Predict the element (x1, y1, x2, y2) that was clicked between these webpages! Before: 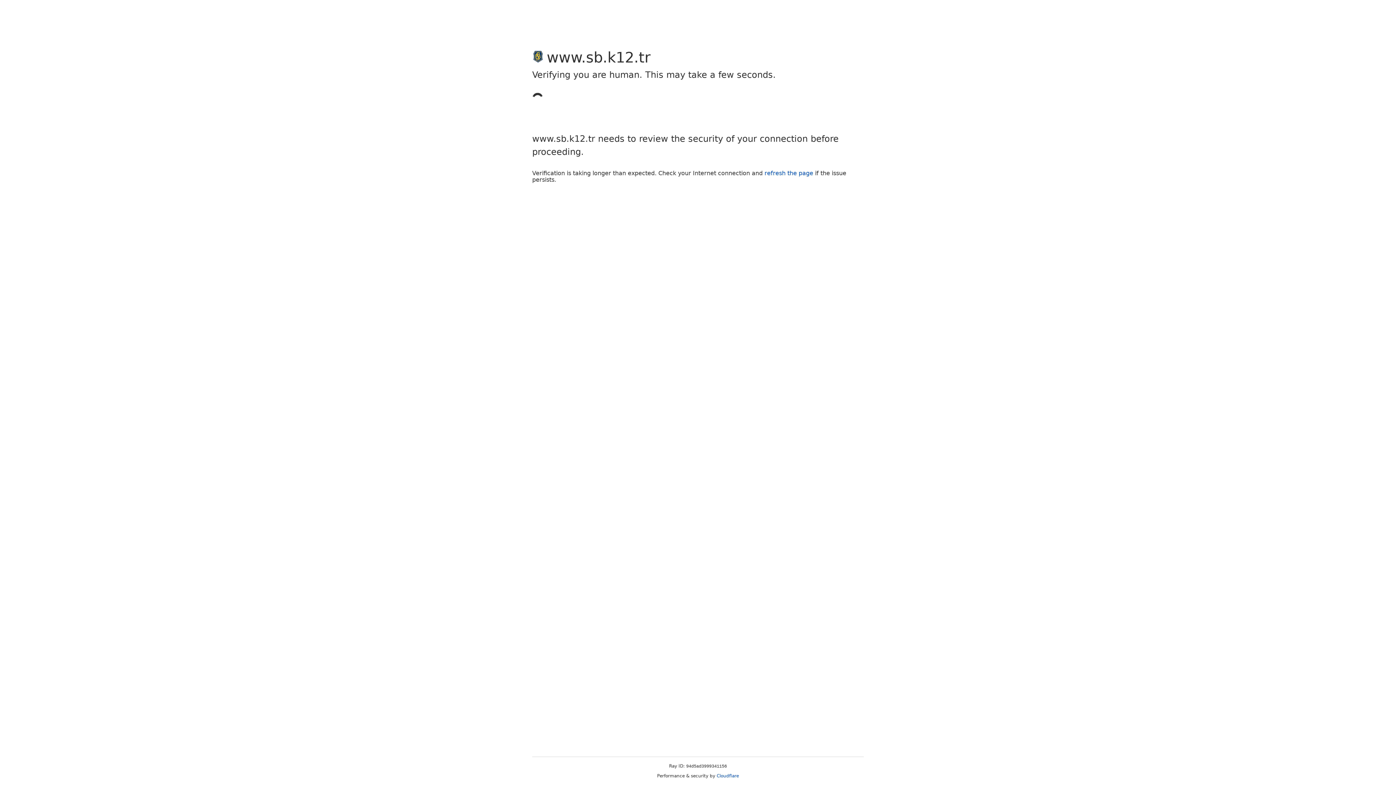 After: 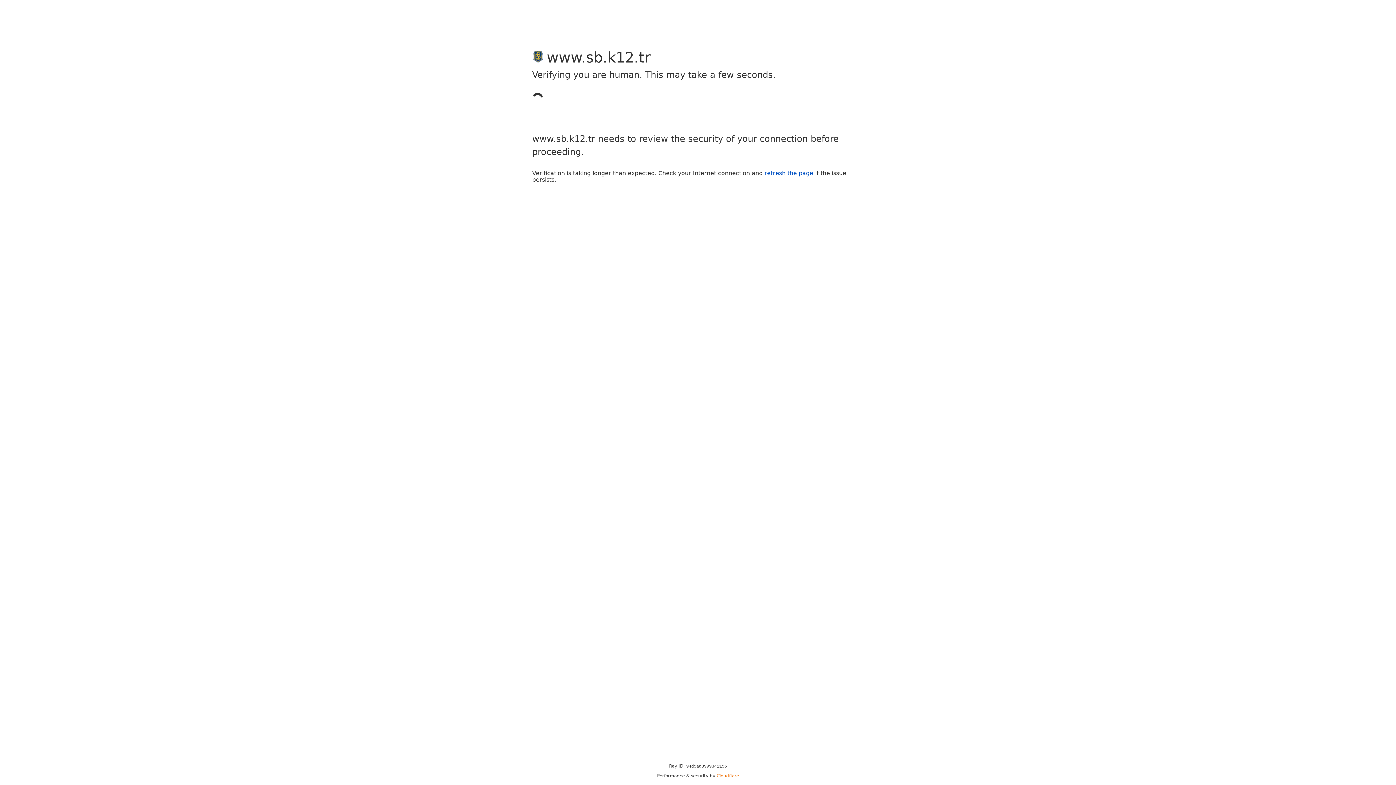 Action: label: Cloudflare bbox: (716, 773, 739, 778)